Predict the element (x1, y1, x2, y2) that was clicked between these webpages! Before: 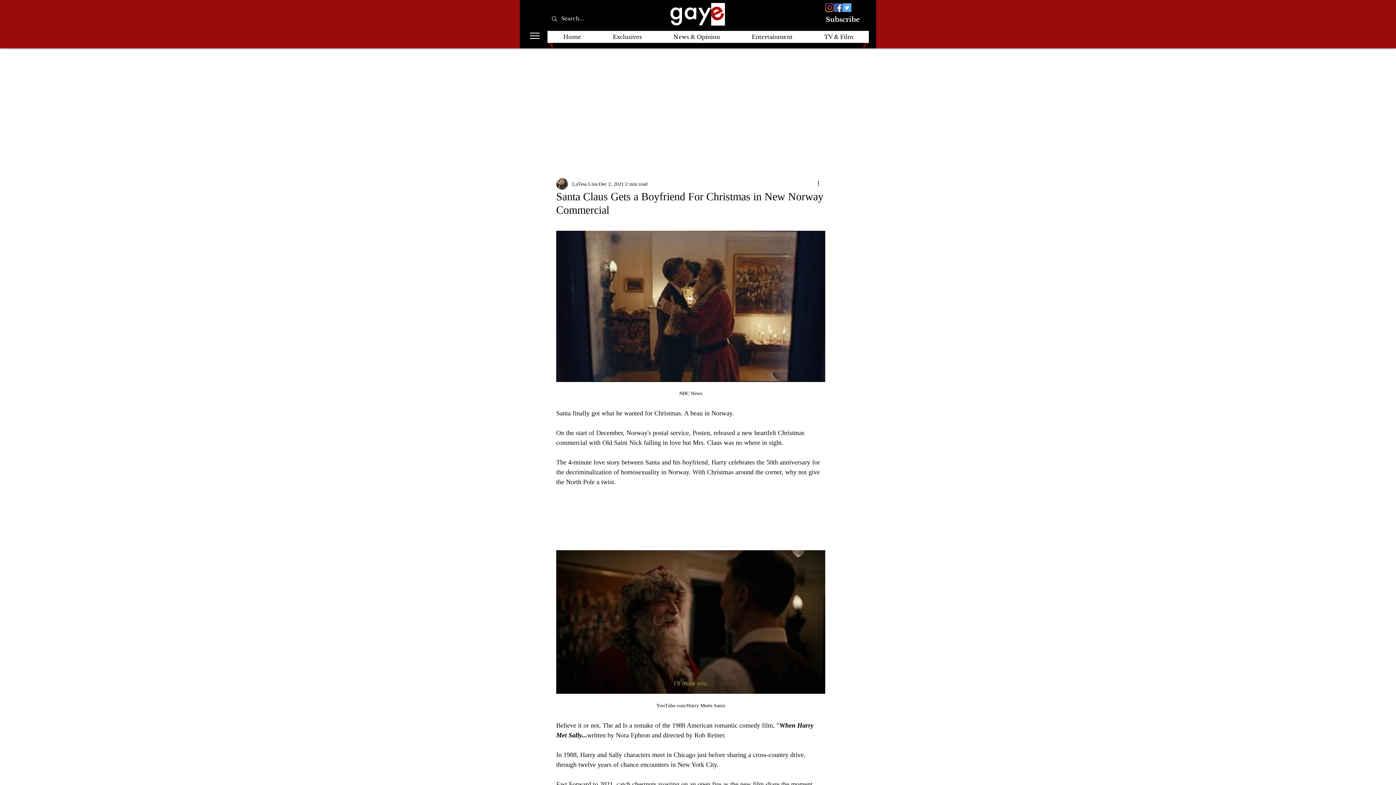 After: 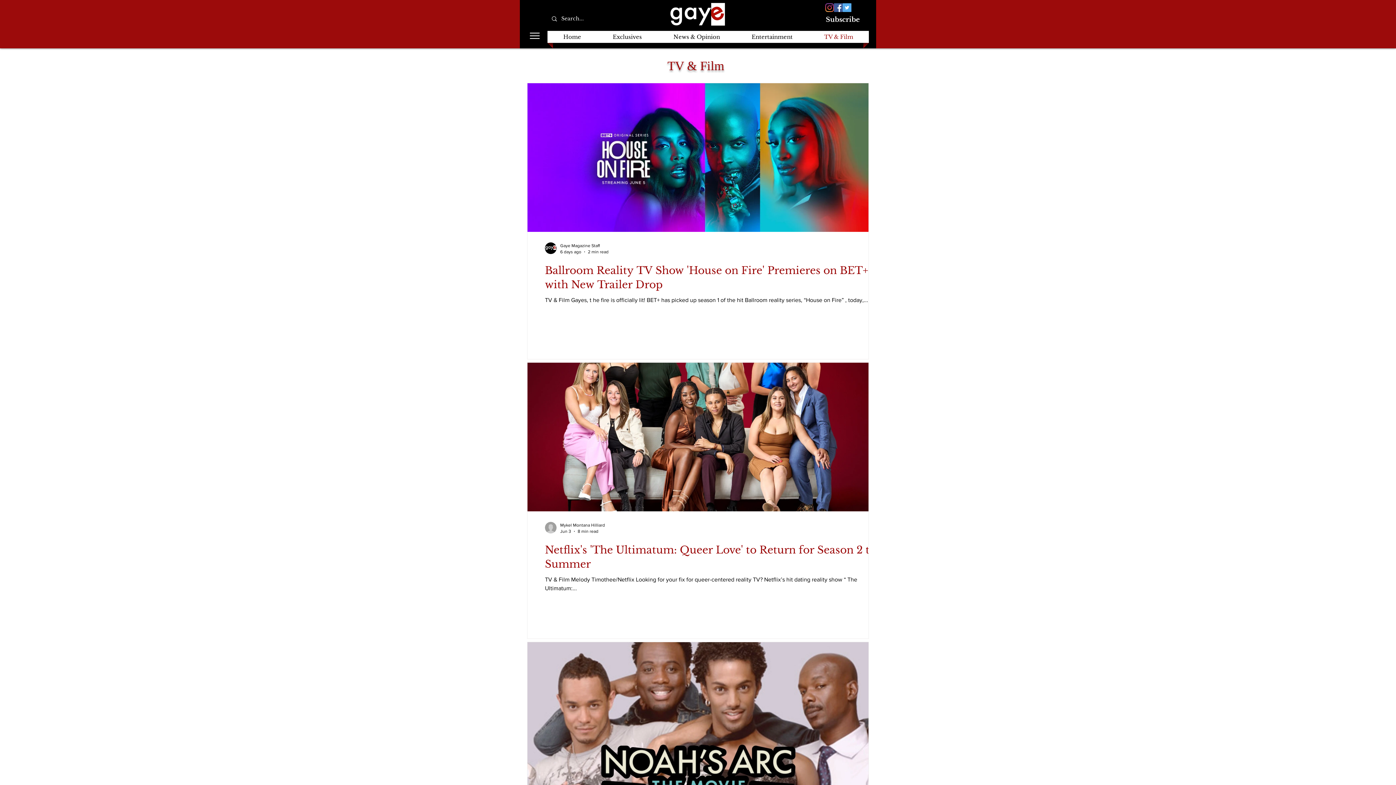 Action: label: TV & Film bbox: (810, 30, 867, 42)